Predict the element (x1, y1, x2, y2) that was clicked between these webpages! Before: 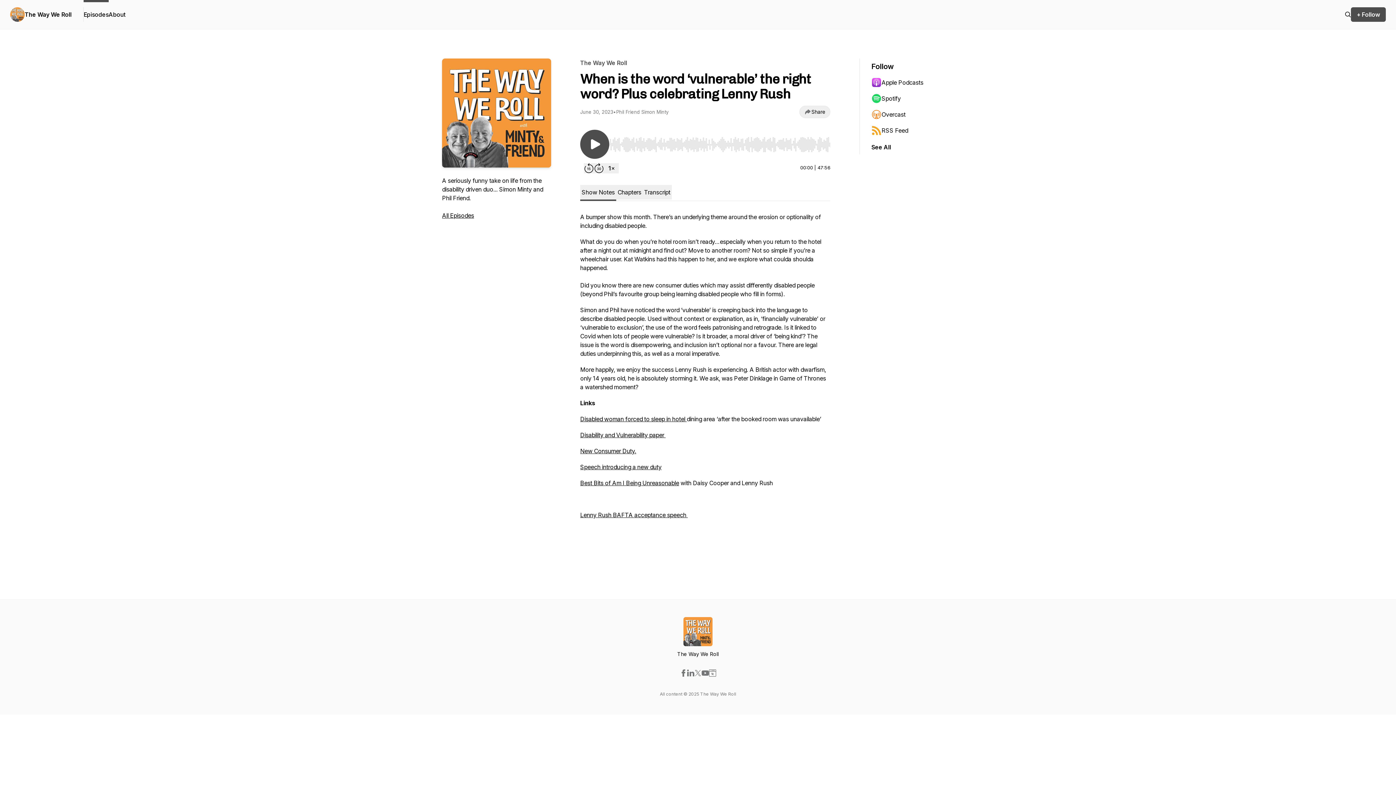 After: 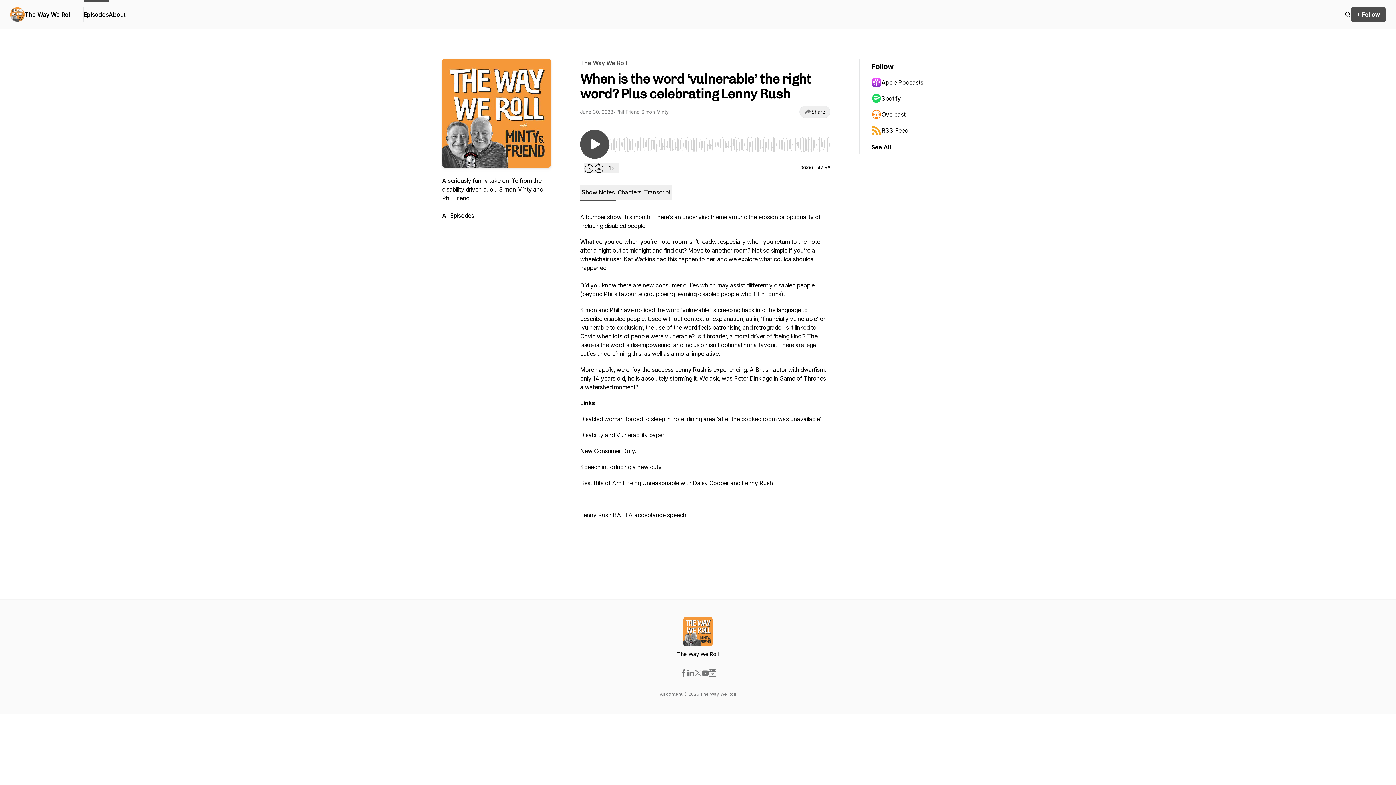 Action: bbox: (871, 74, 942, 90) label: Apple Podcasts